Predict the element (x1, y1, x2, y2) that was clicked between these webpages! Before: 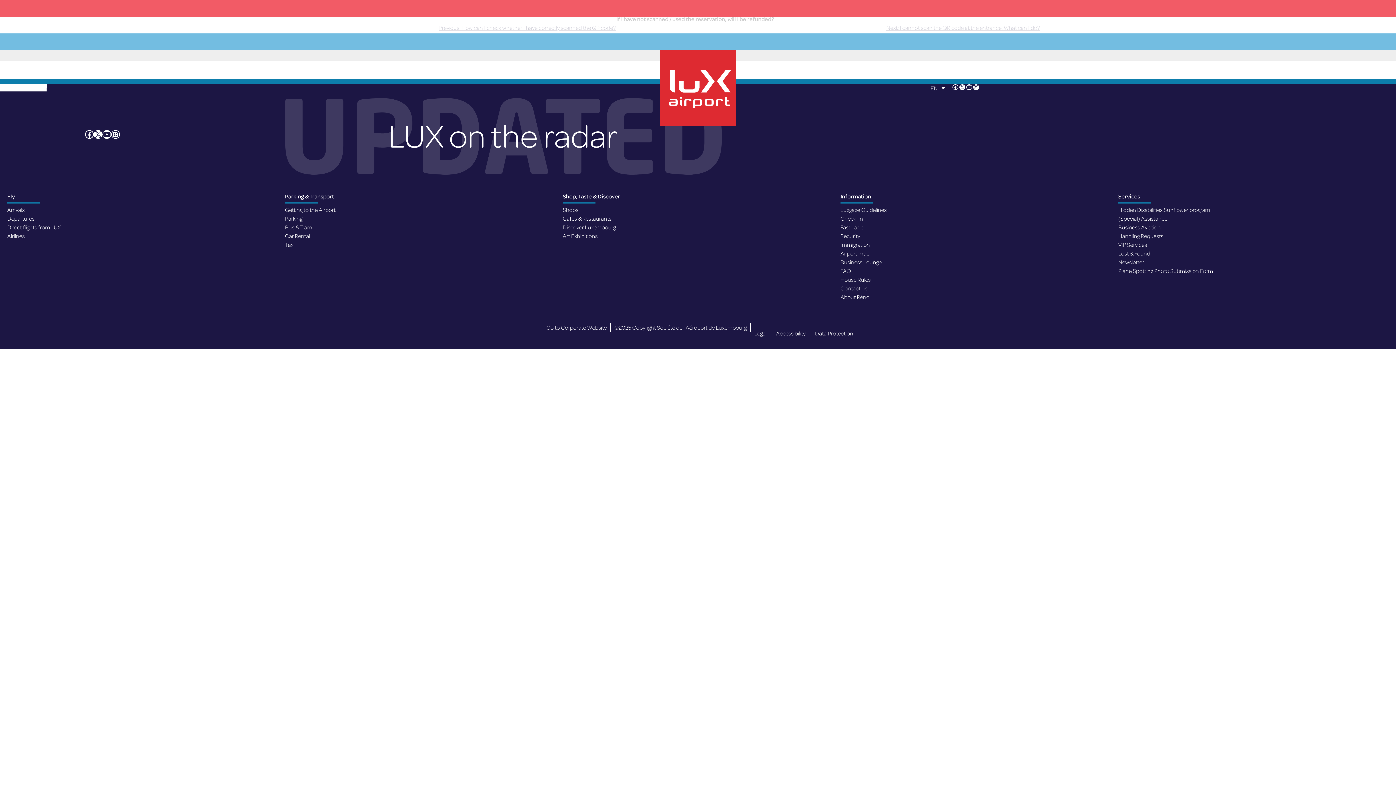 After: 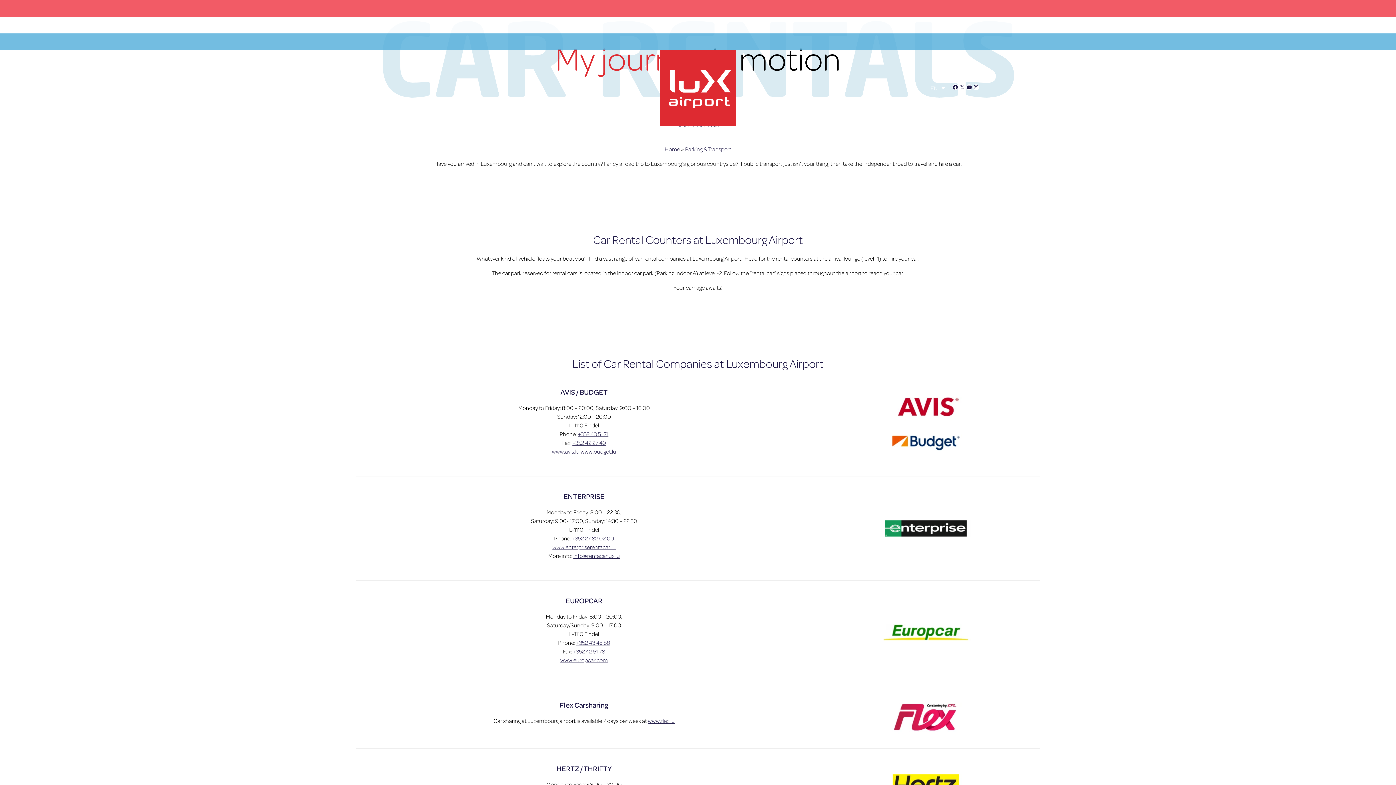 Action: label: Car Rental bbox: (285, 231, 562, 240)